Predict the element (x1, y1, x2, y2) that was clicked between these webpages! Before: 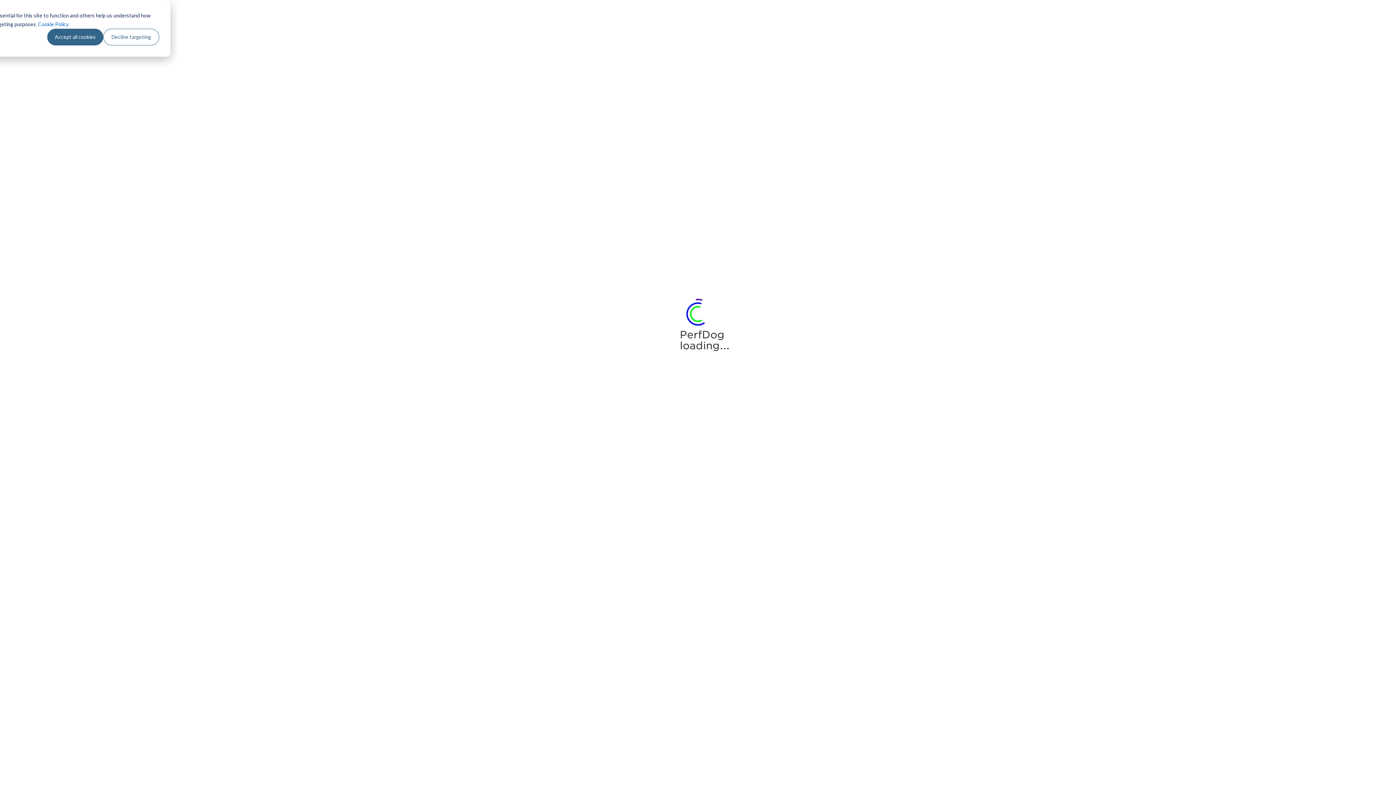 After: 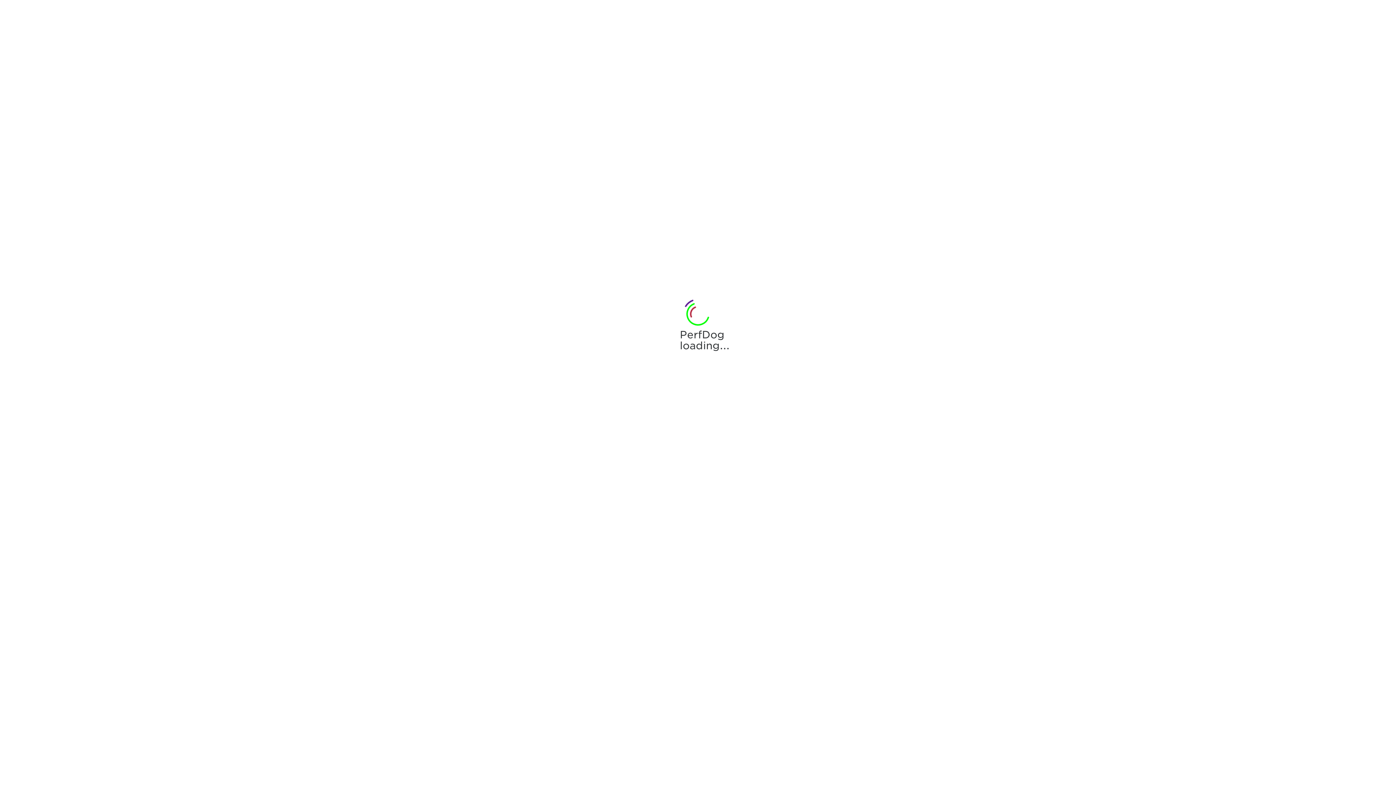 Action: label: Accept all cookies bbox: (47, 28, 103, 45)